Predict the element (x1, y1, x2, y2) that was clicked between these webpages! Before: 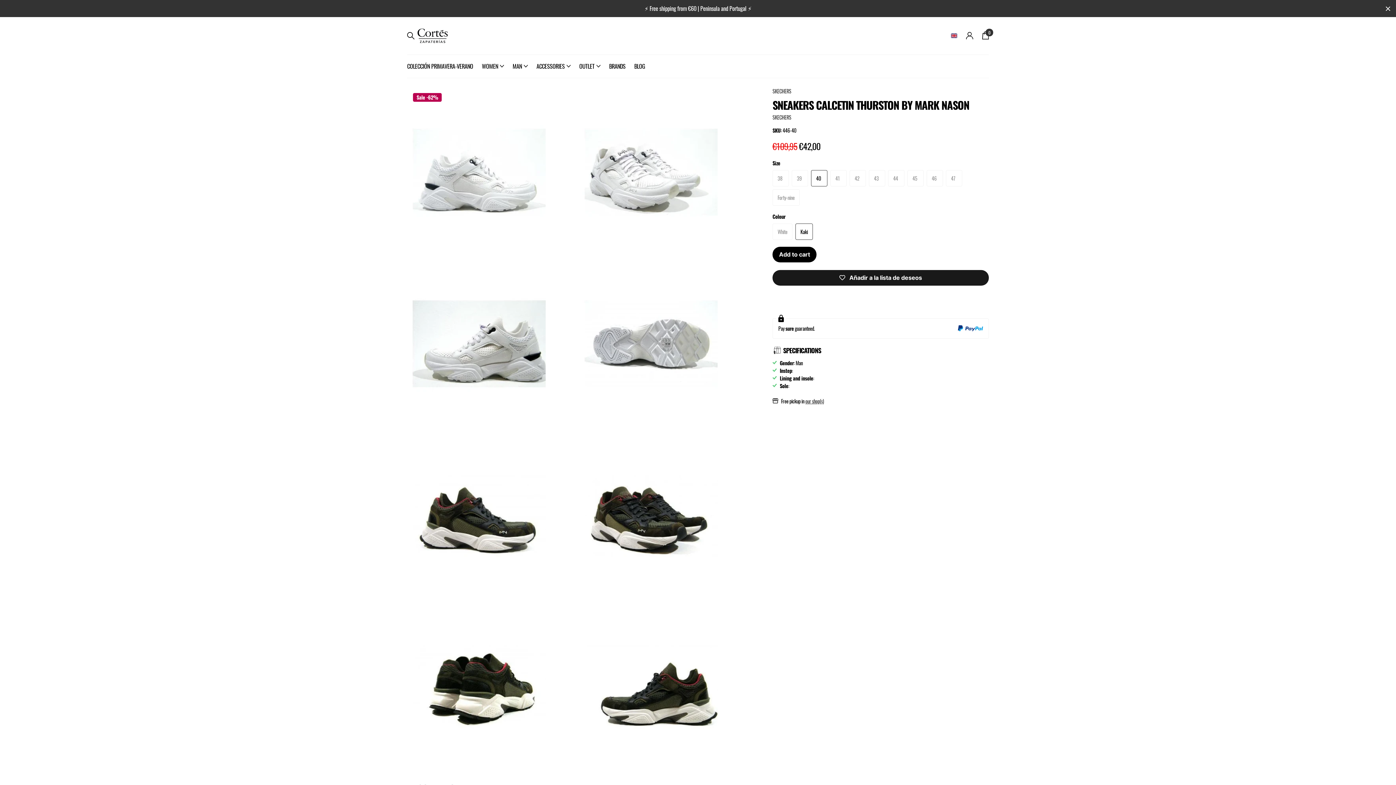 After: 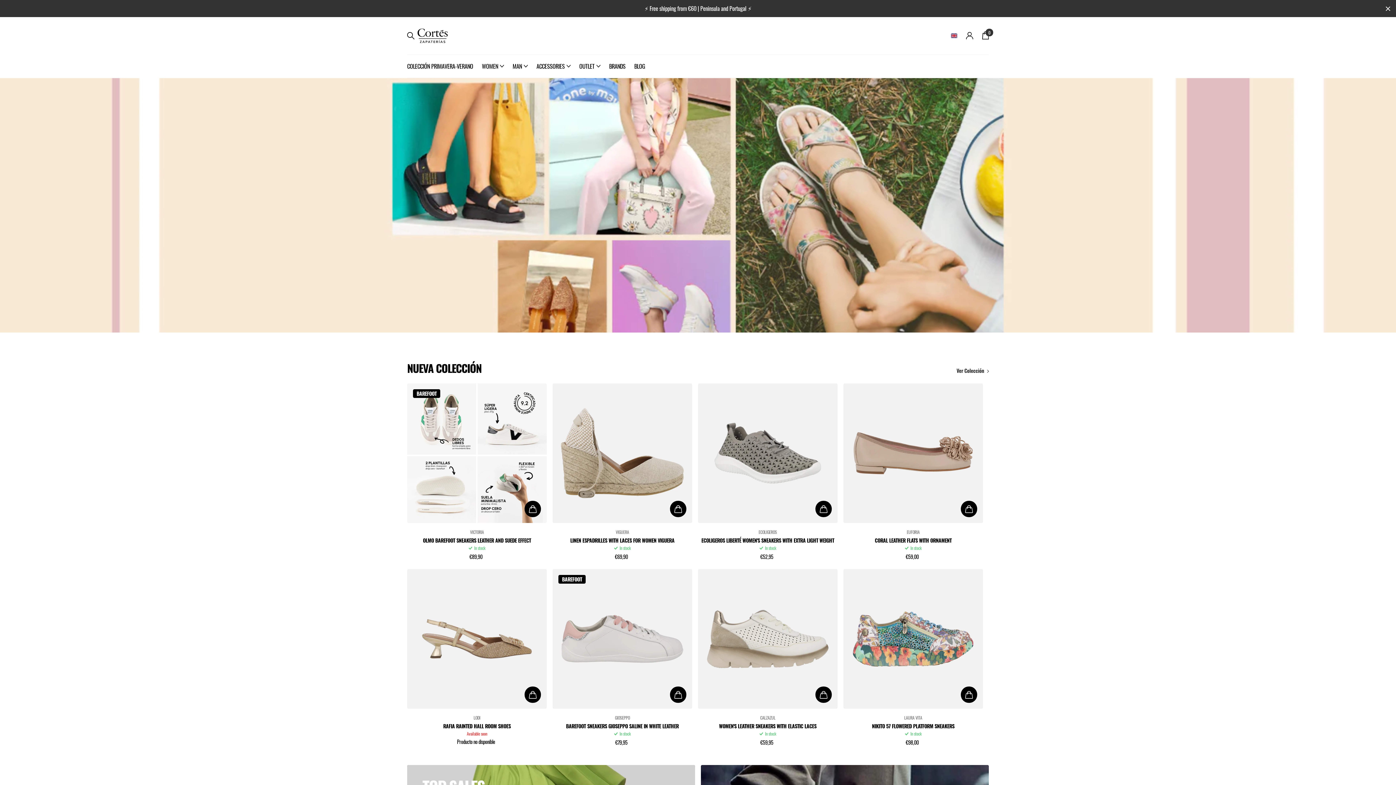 Action: bbox: (407, 21, 458, 50)